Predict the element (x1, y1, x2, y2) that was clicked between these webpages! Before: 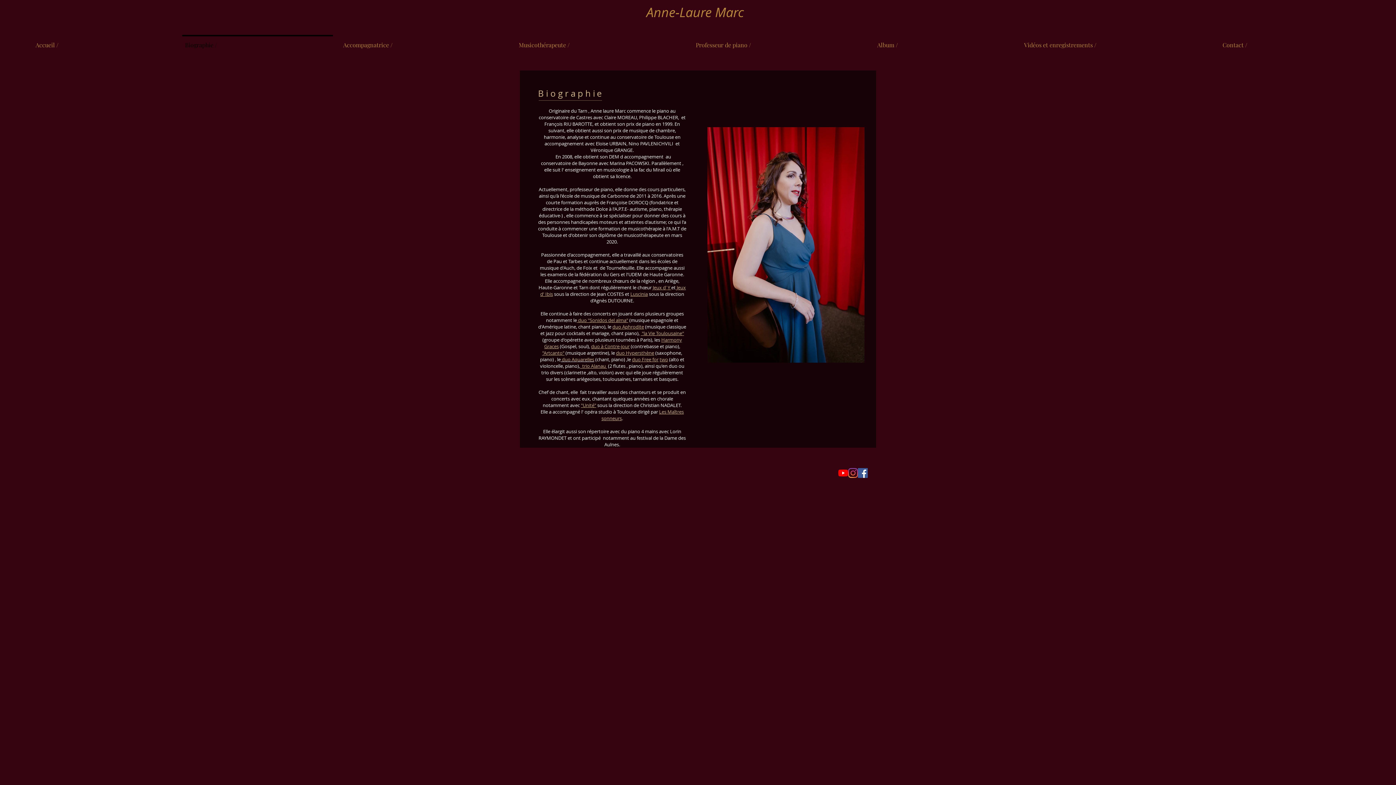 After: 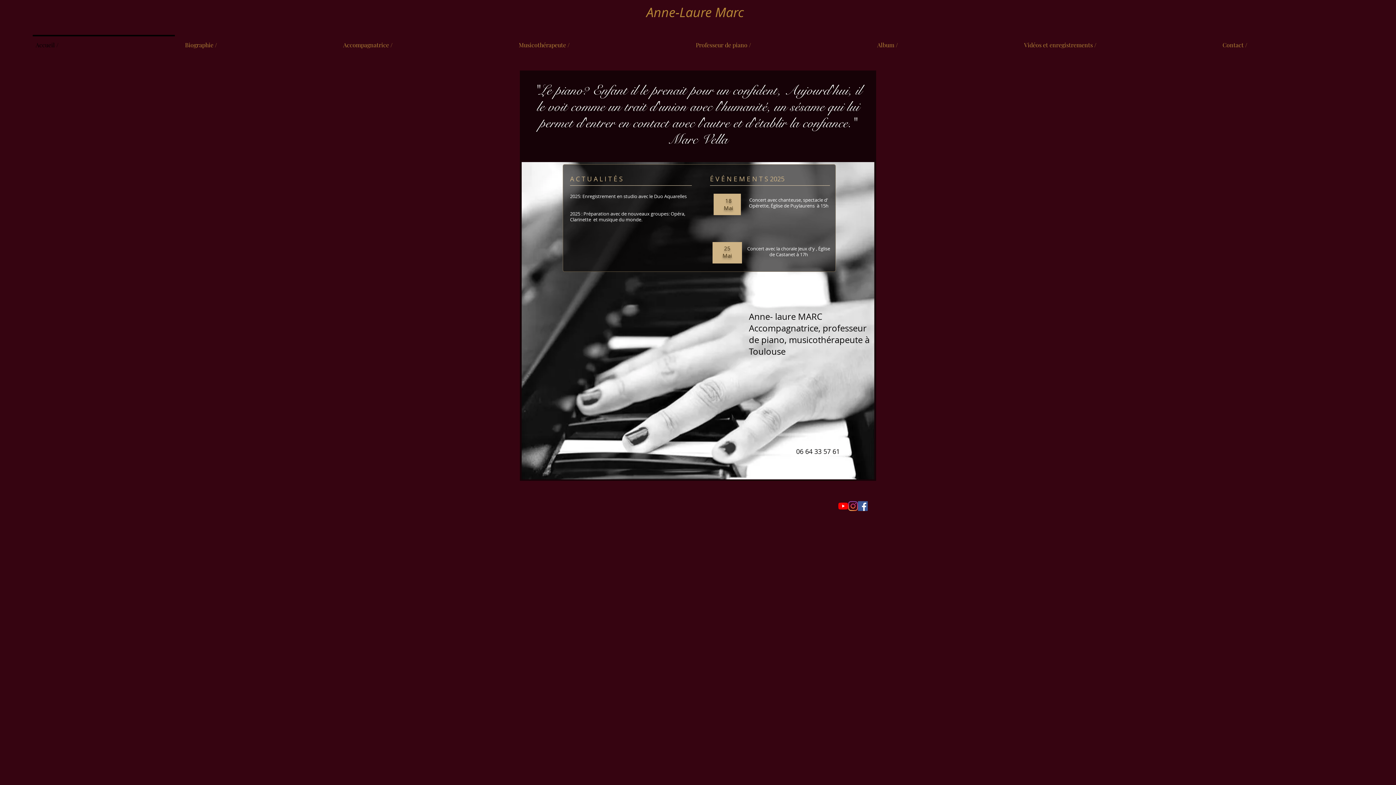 Action: bbox: (646, 3, 744, 20) label: Anne-Laure Marc